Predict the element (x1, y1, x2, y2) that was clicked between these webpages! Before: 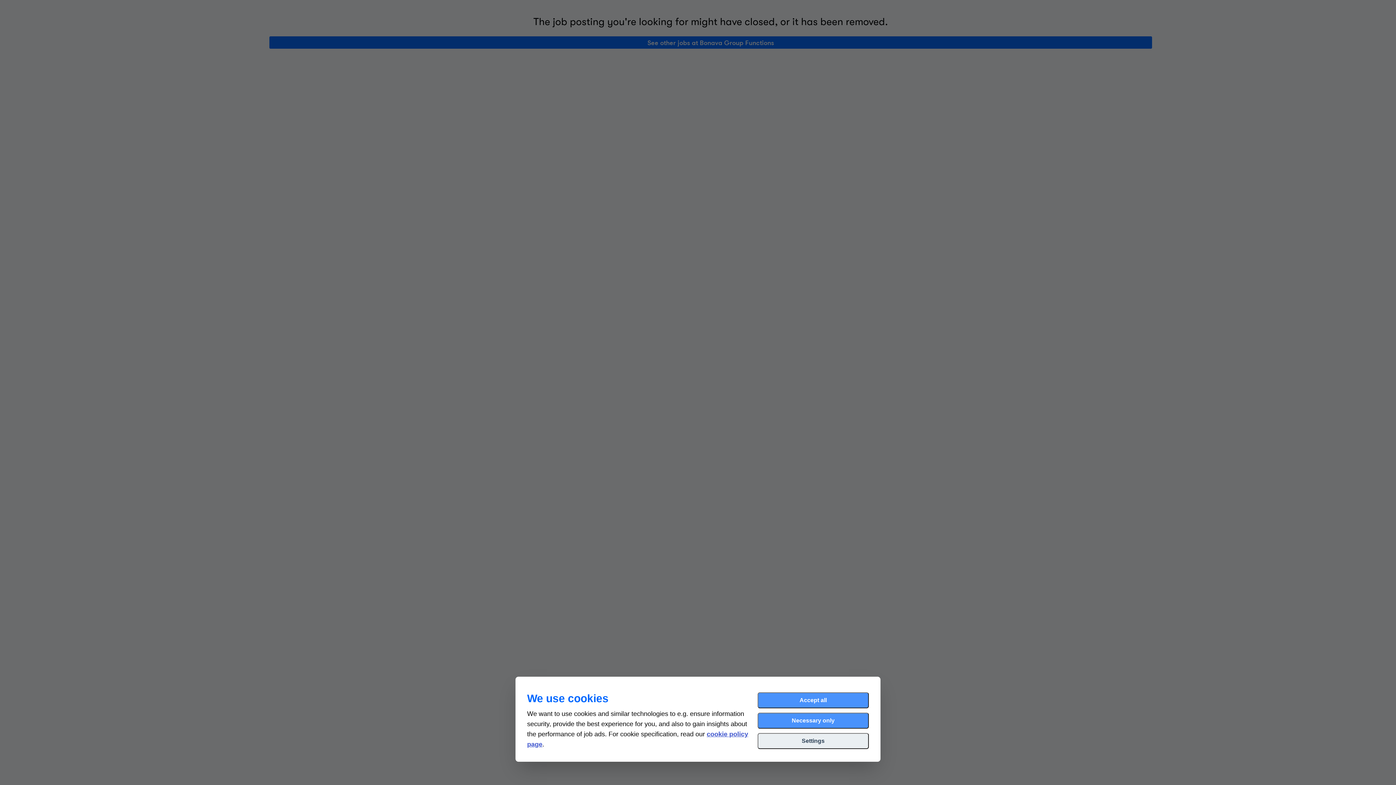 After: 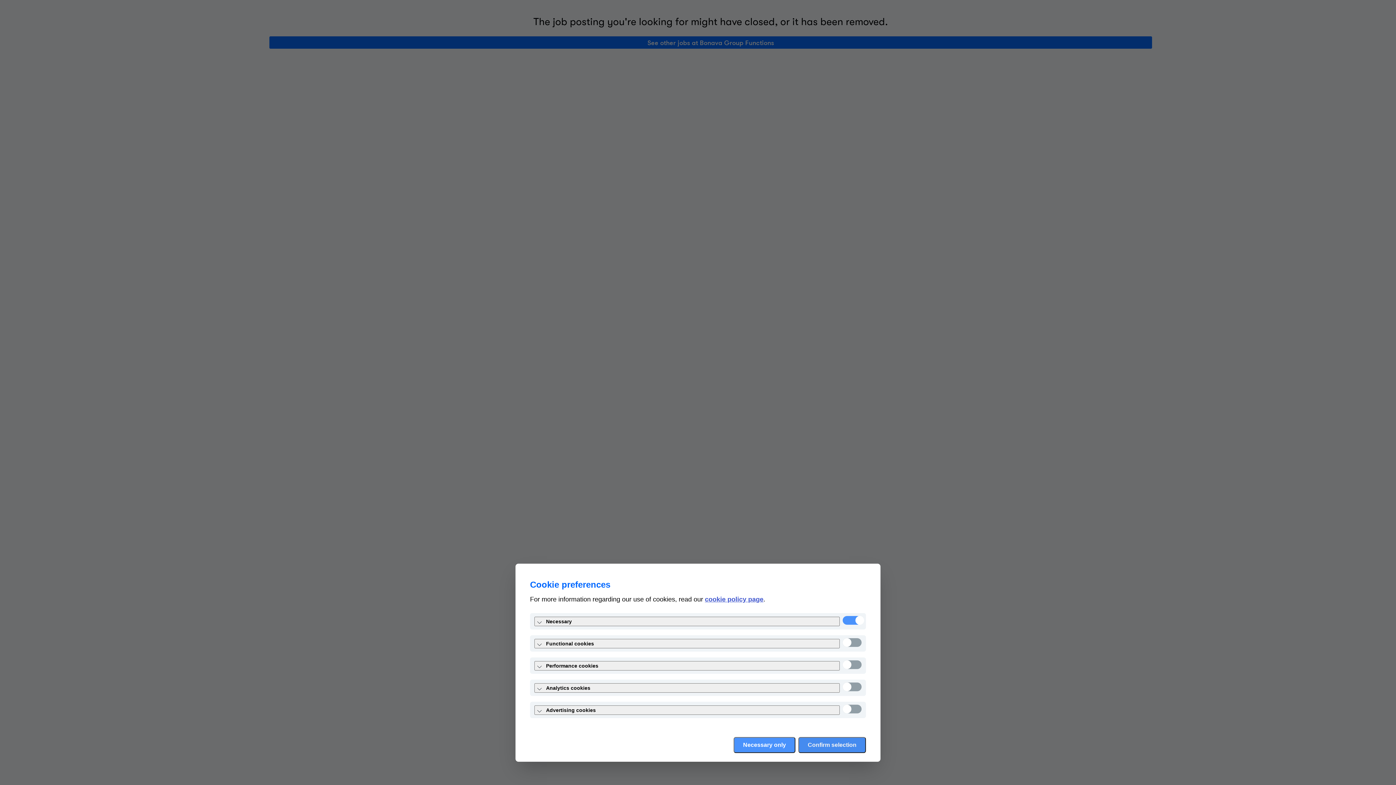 Action: label: Settings bbox: (757, 733, 869, 749)